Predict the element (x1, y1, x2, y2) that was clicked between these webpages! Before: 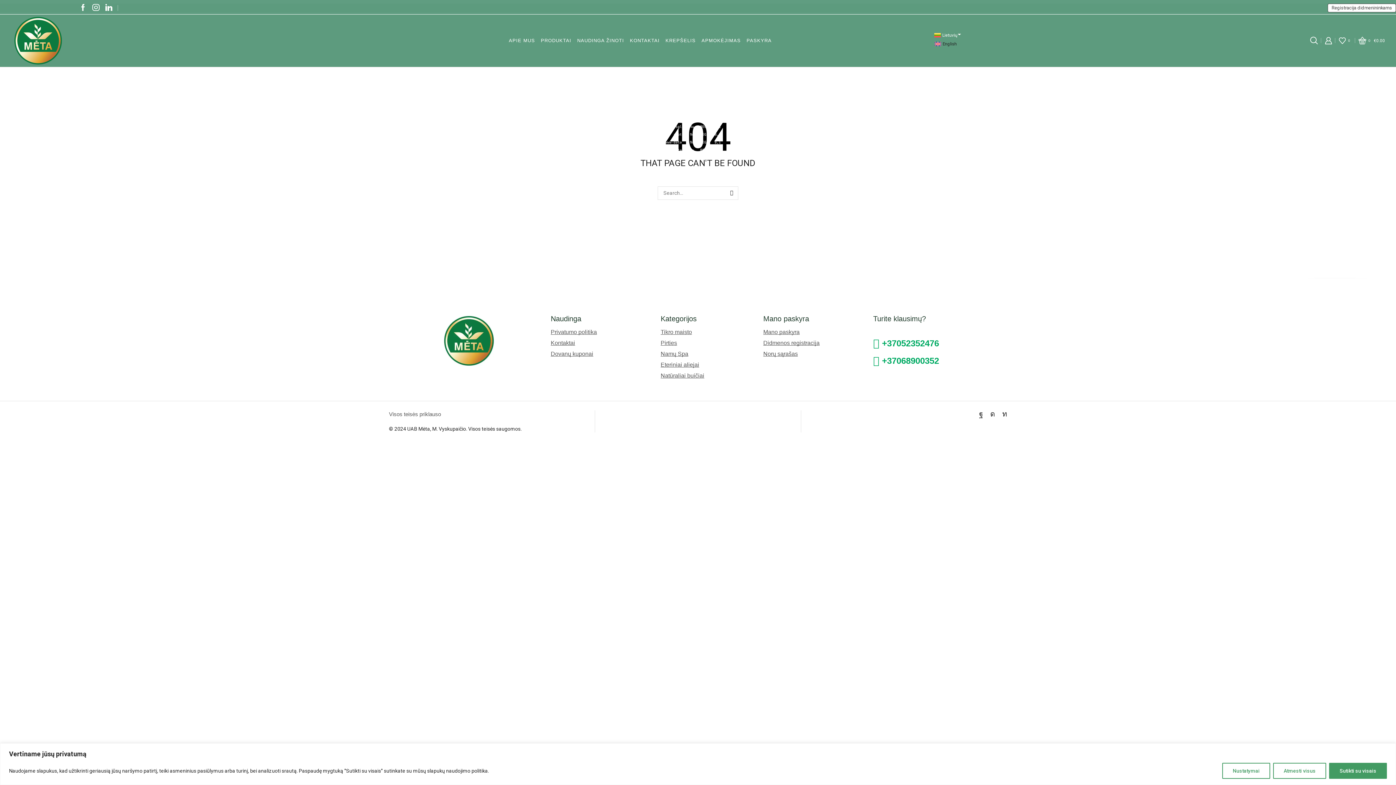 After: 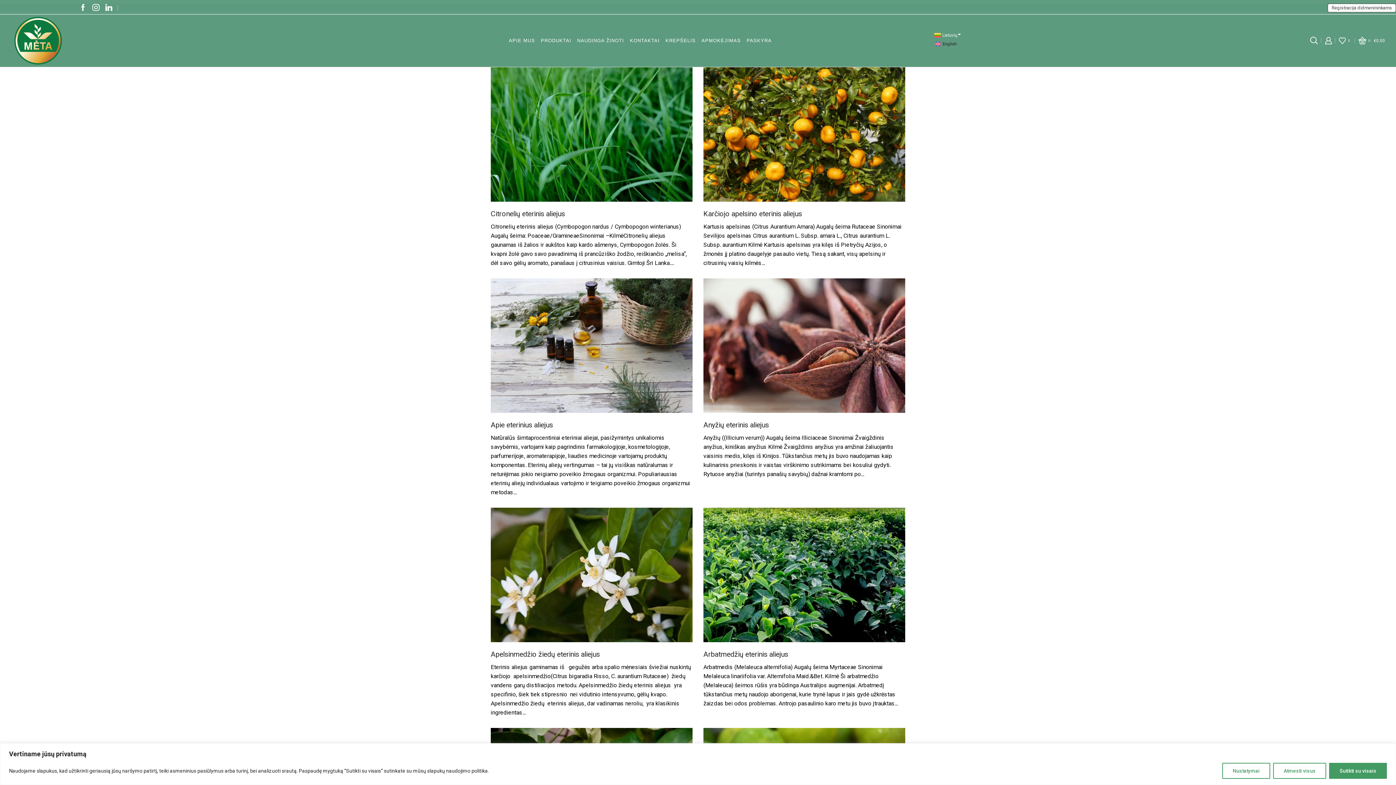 Action: bbox: (577, 34, 624, 46) label: NAUDINGA ŽINOTI